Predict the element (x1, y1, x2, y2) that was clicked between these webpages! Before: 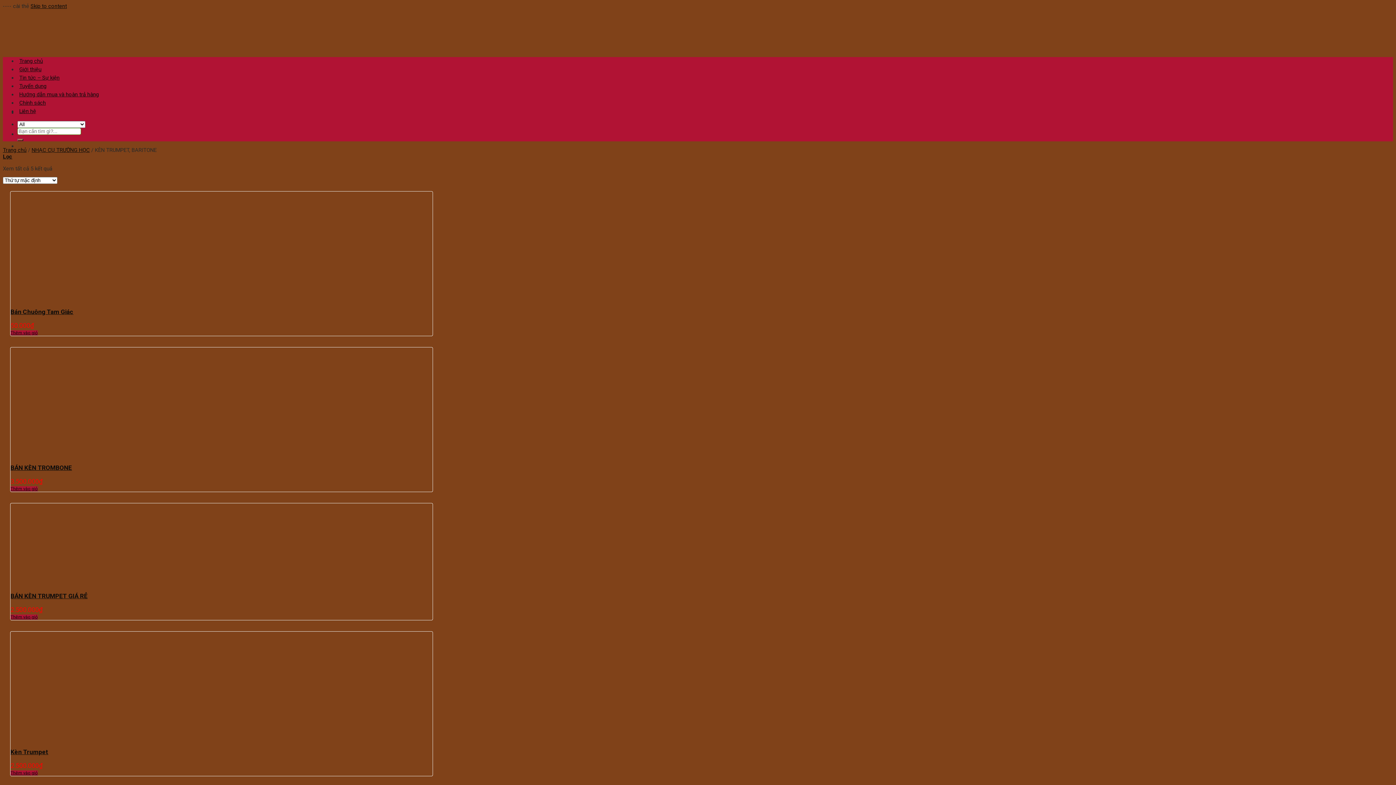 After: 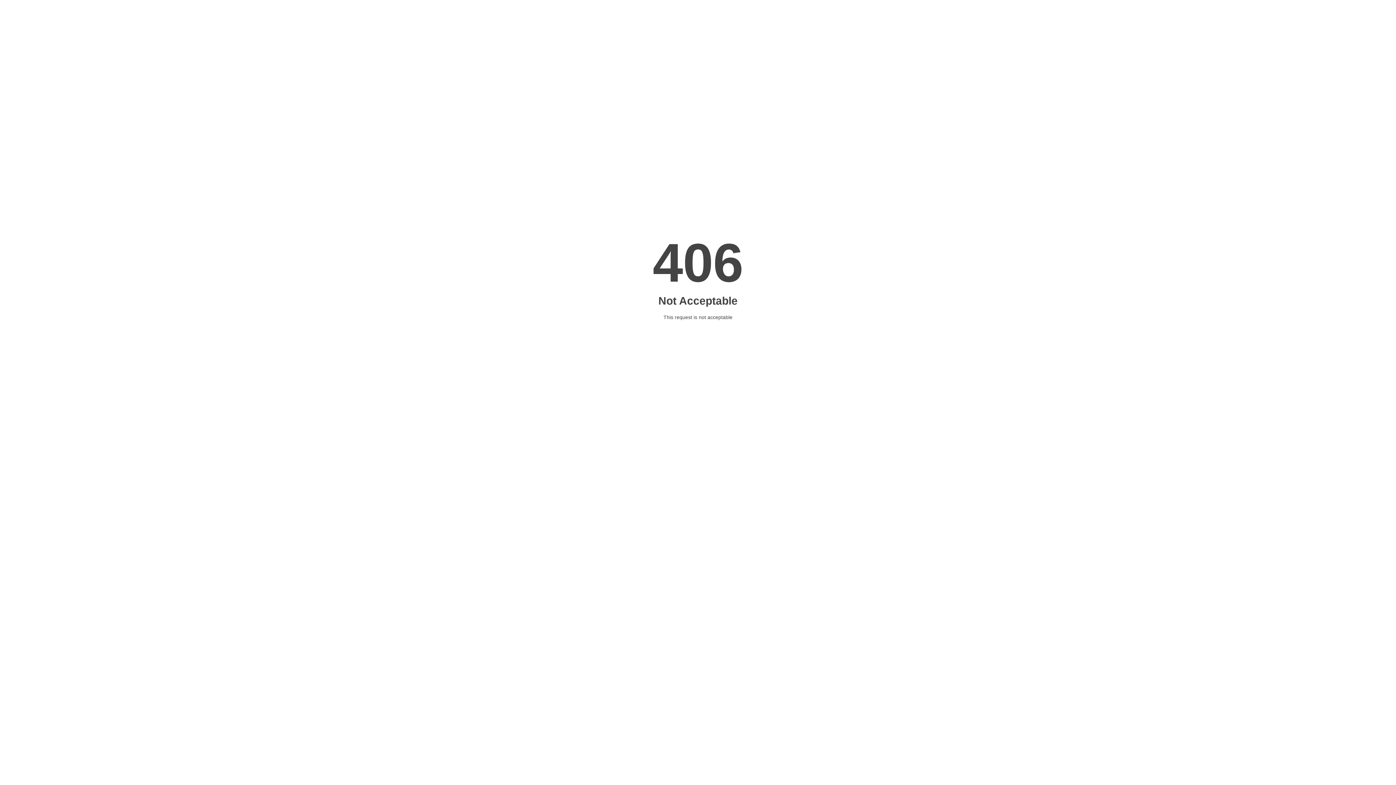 Action: bbox: (10, 486, 37, 491) label: Thêm vào giỏ